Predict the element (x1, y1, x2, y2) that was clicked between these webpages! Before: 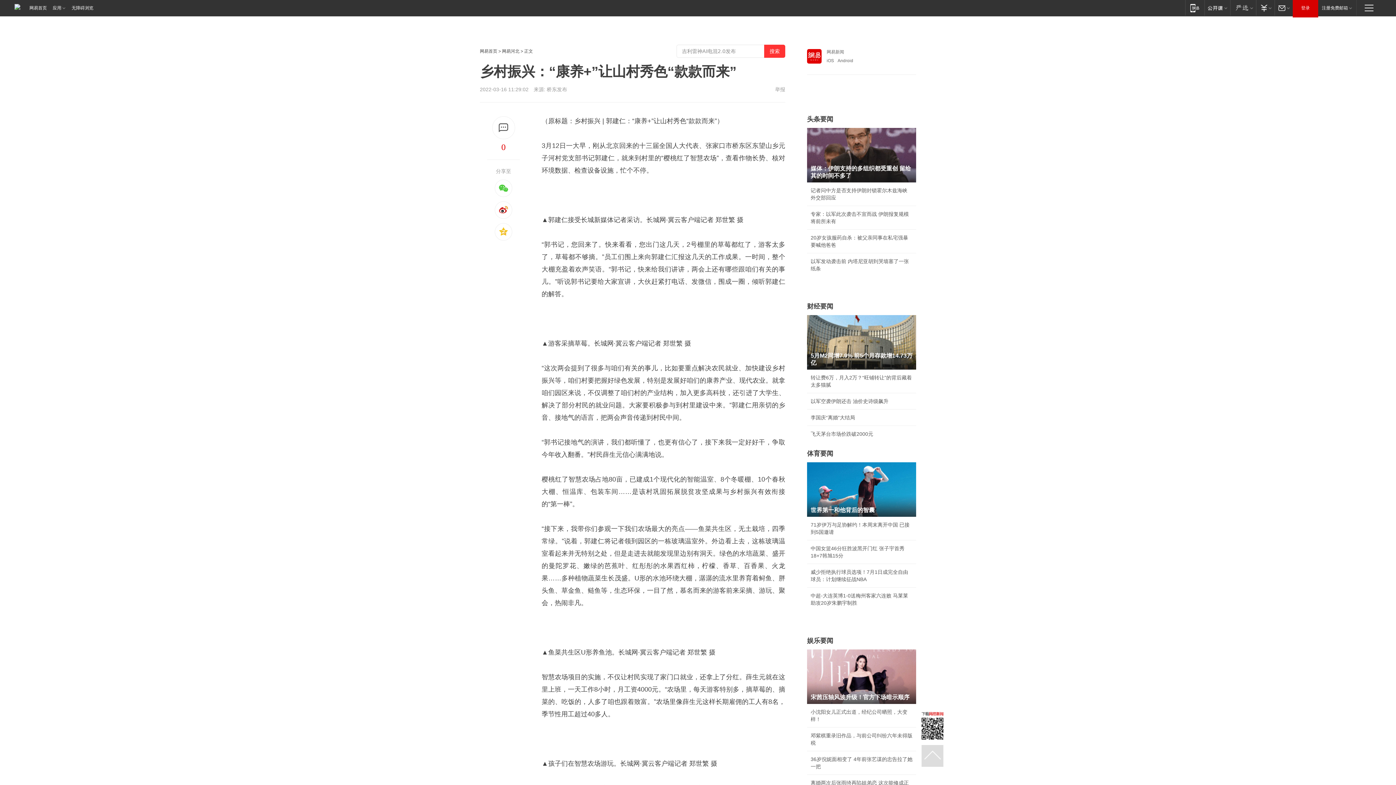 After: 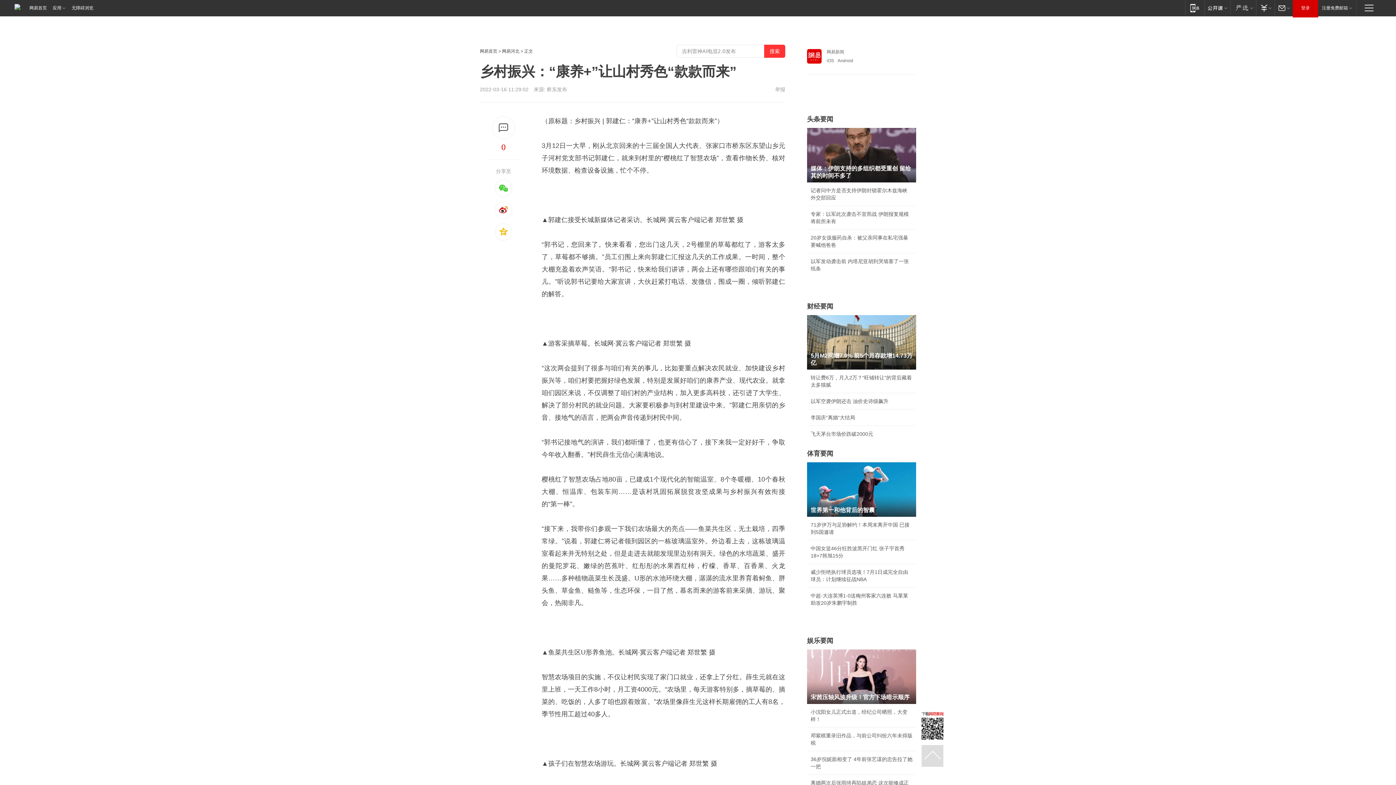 Action: bbox: (807, 315, 916, 369) label: 5月M2同增7.9% 前5个月存款增14.73万亿